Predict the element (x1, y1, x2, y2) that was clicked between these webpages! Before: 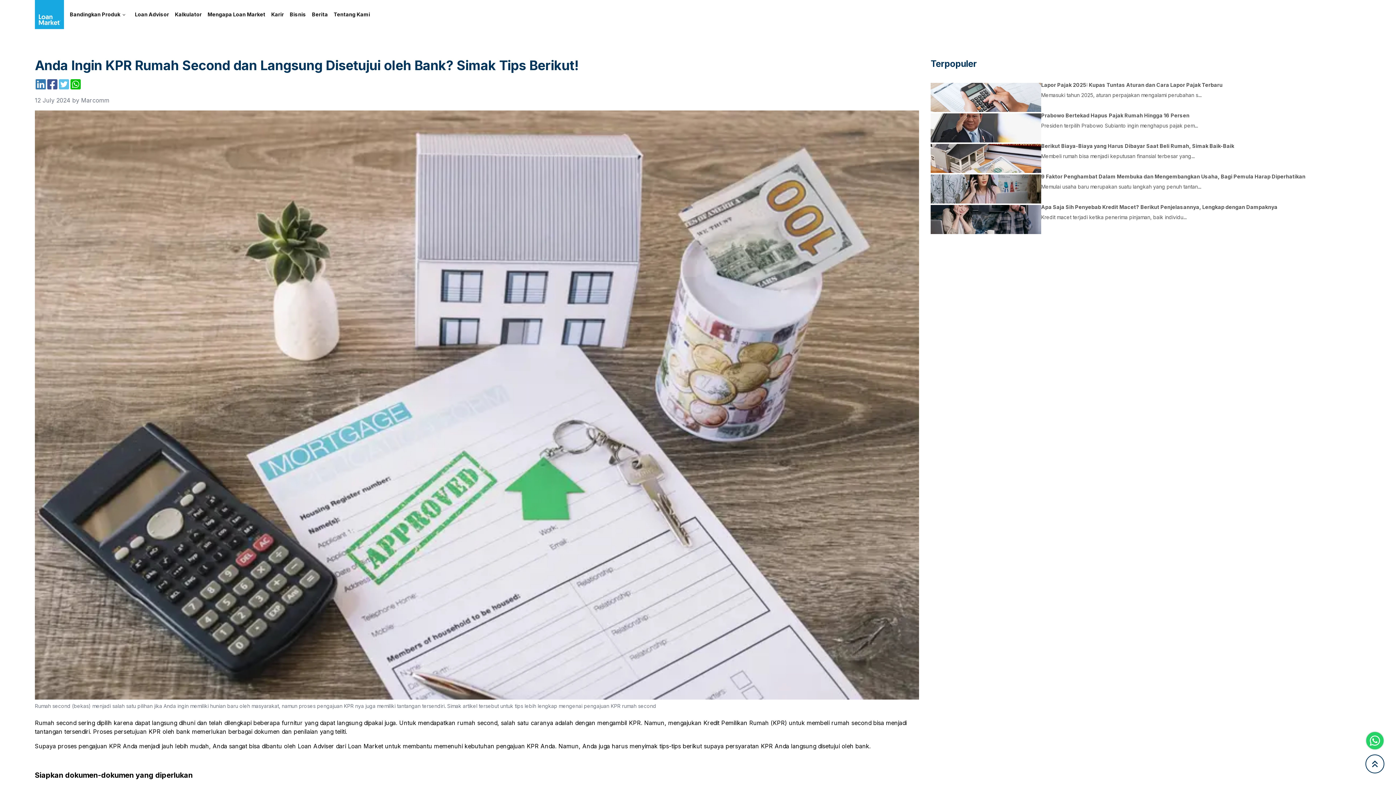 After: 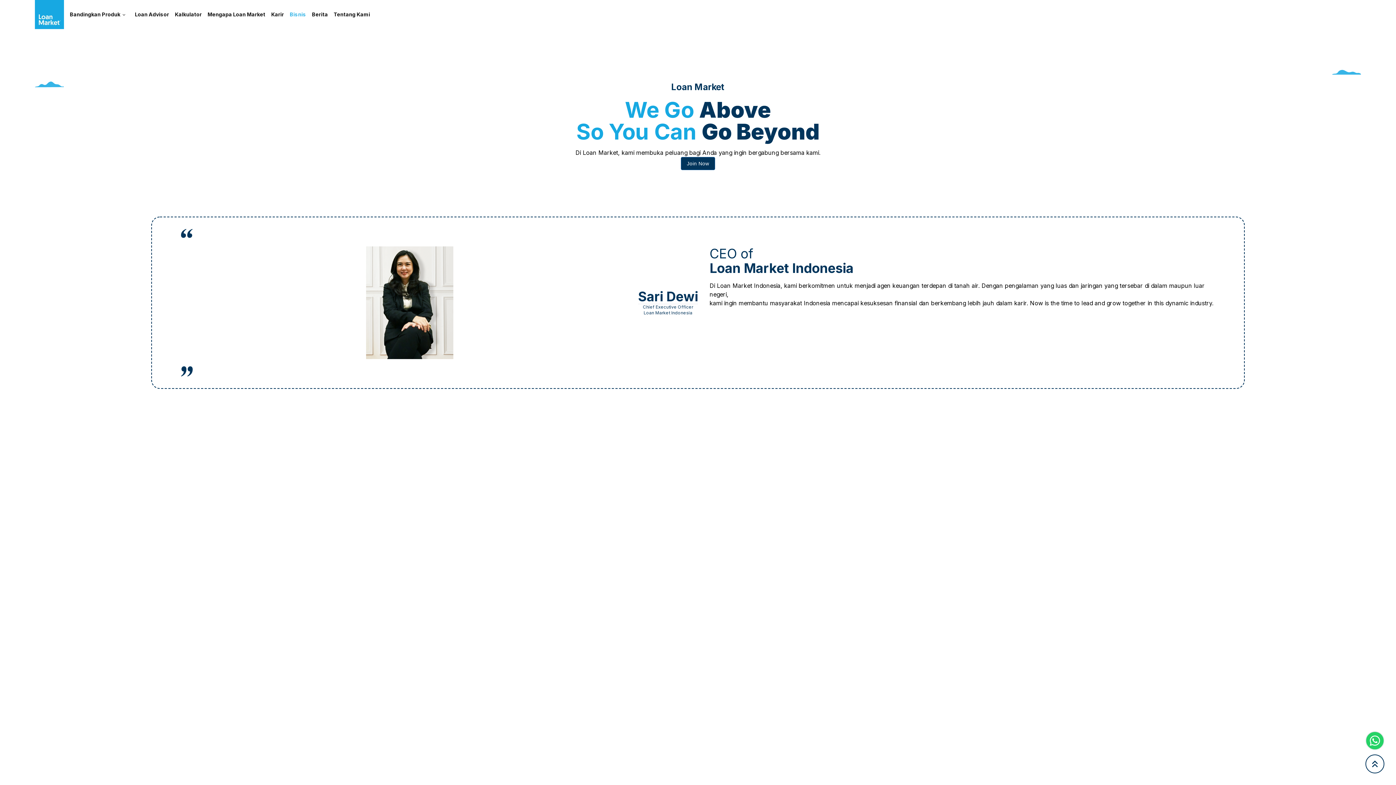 Action: bbox: (286, 8, 309, 21) label: Bisnis